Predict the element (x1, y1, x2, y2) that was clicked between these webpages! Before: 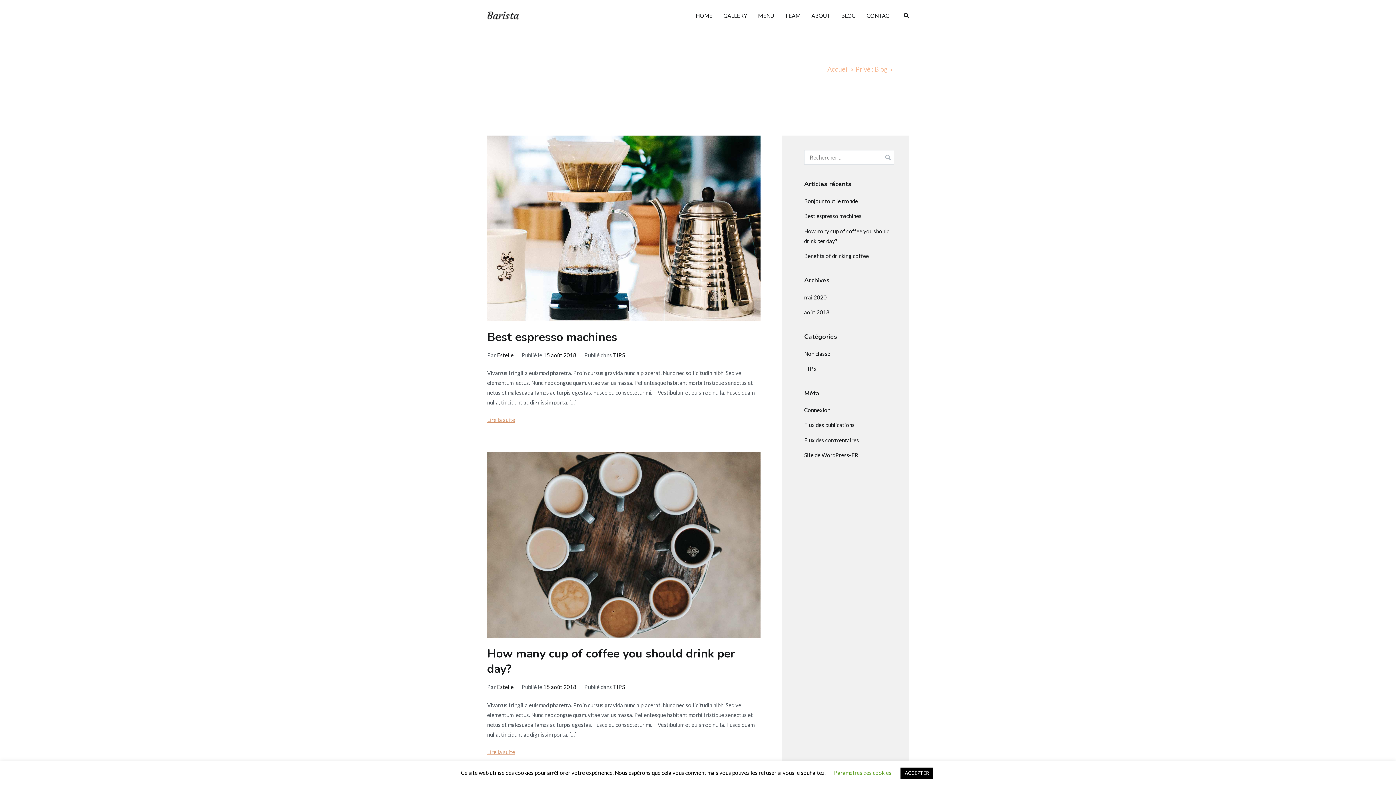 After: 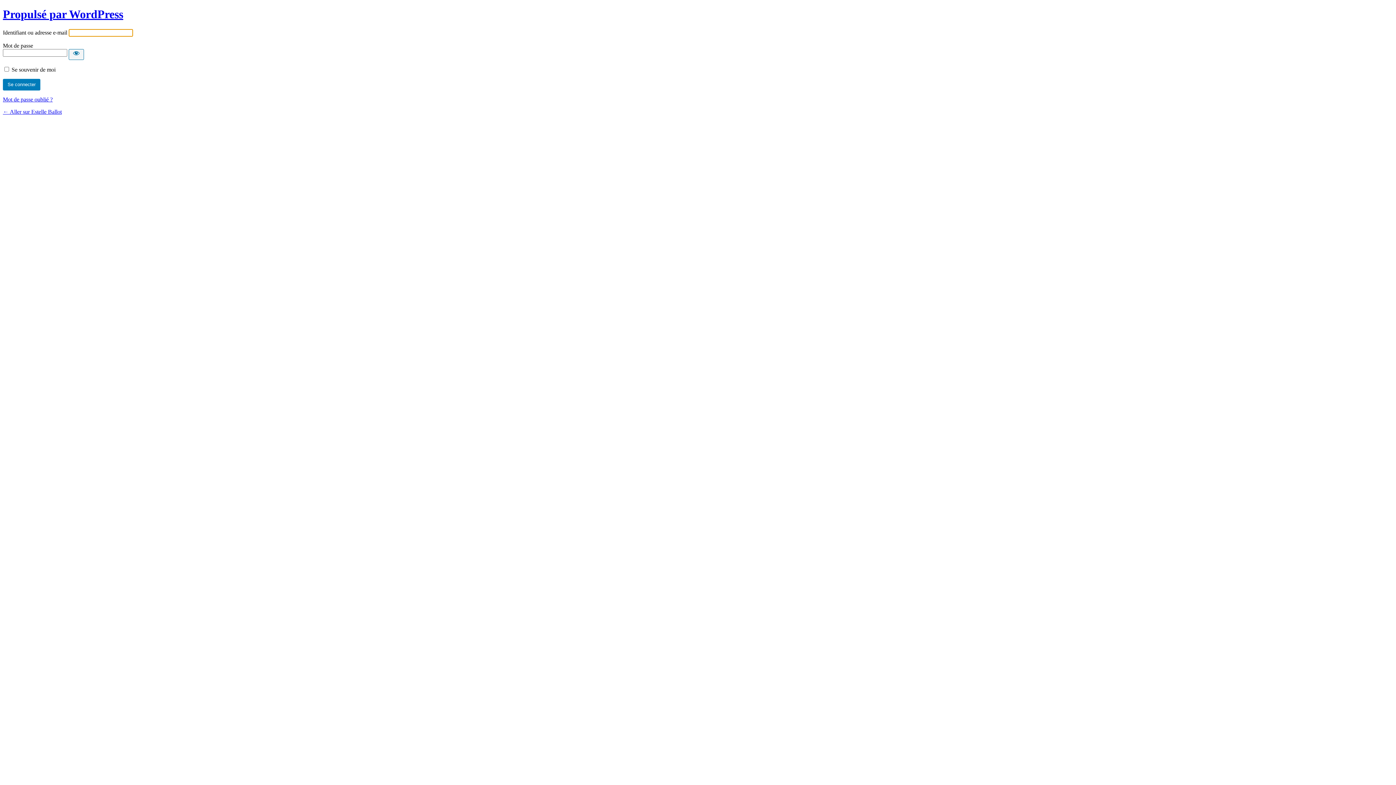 Action: label: Connexion bbox: (804, 402, 894, 417)